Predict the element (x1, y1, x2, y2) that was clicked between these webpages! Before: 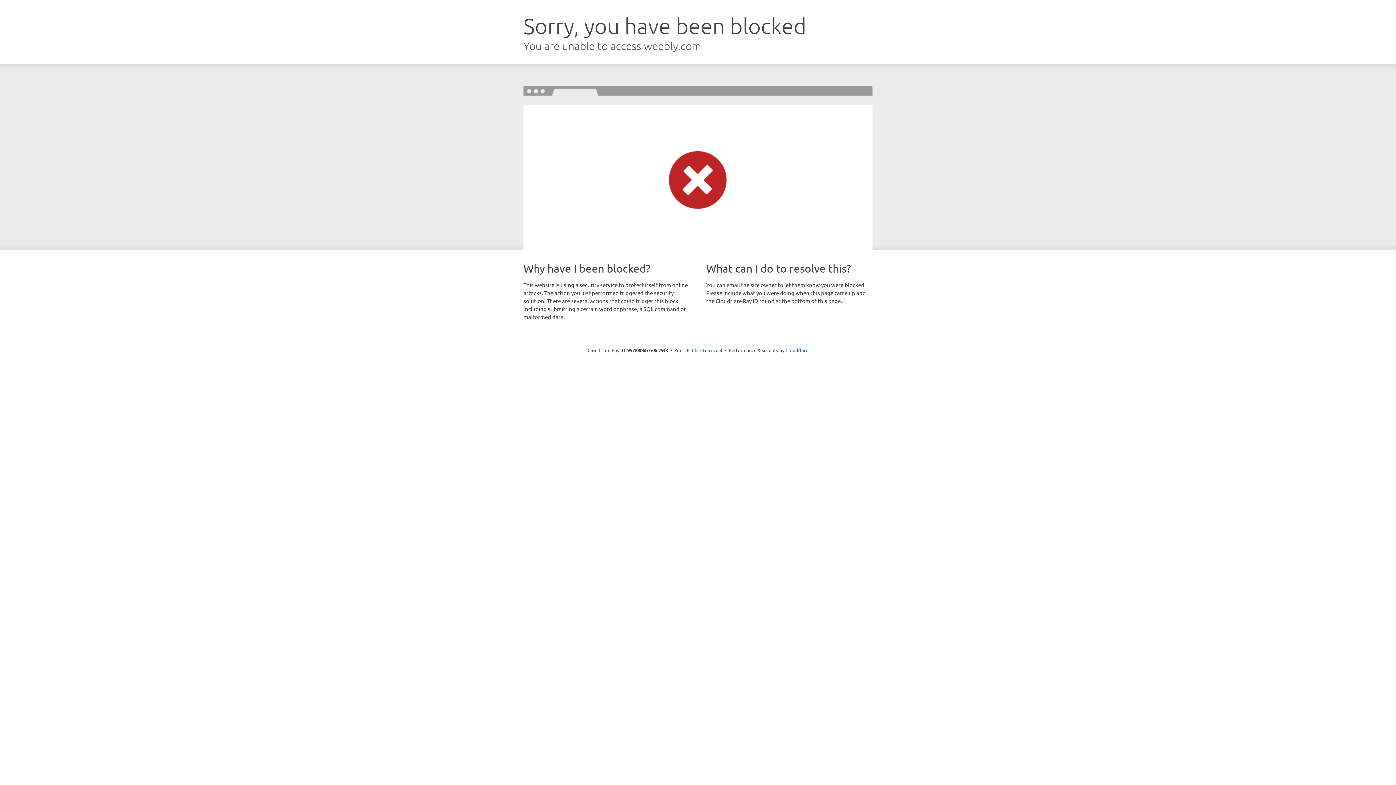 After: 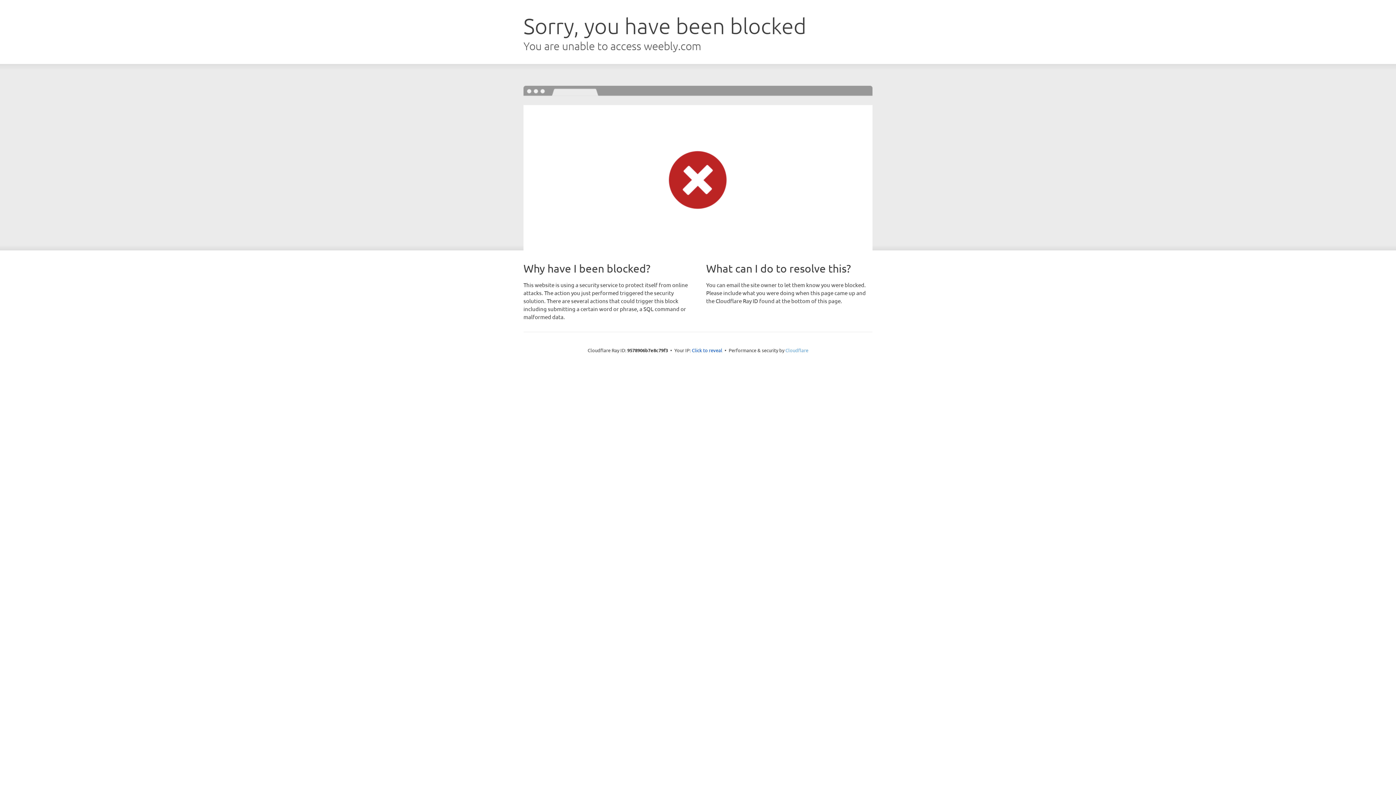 Action: label: Cloudflare bbox: (785, 347, 808, 353)